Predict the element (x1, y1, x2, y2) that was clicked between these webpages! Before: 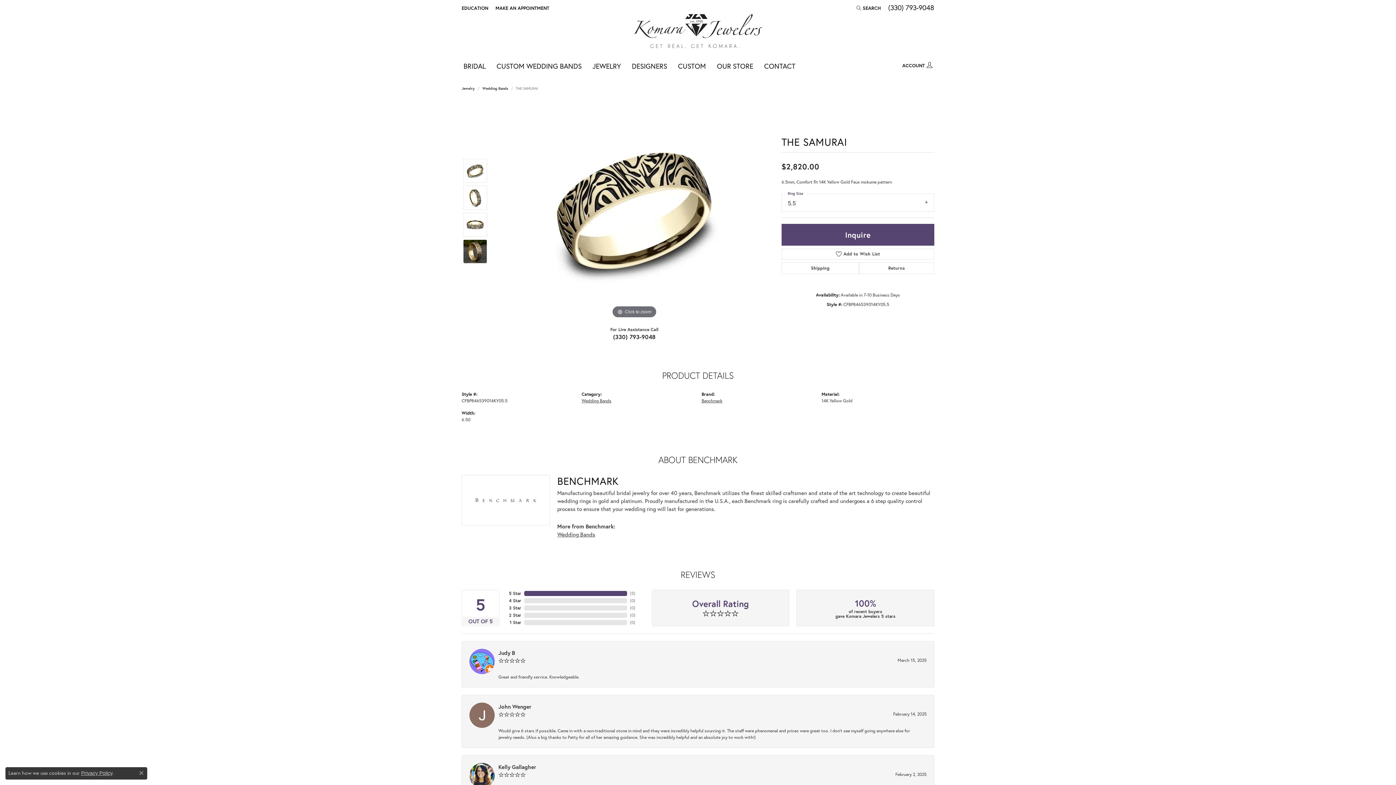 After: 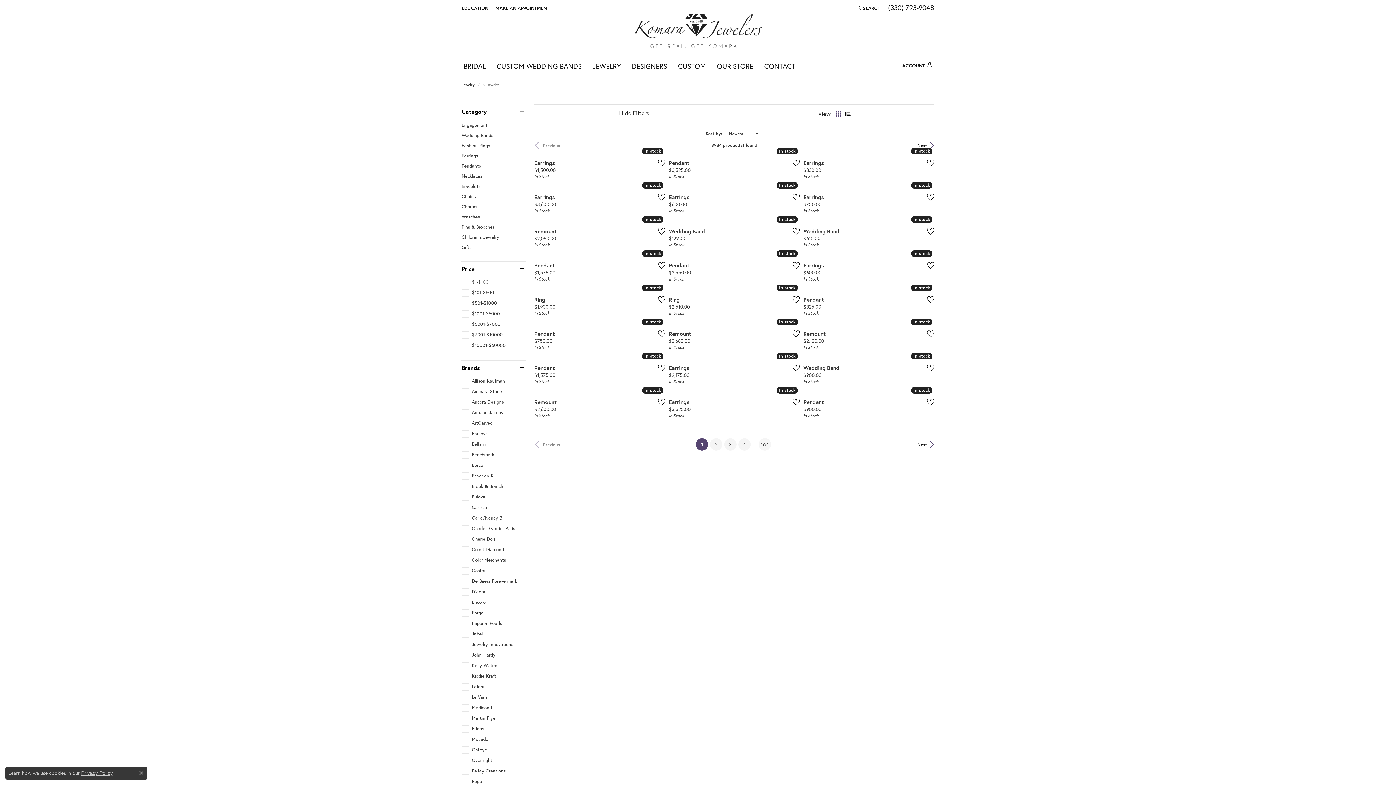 Action: label: Jewelry bbox: (461, 85, 474, 91)